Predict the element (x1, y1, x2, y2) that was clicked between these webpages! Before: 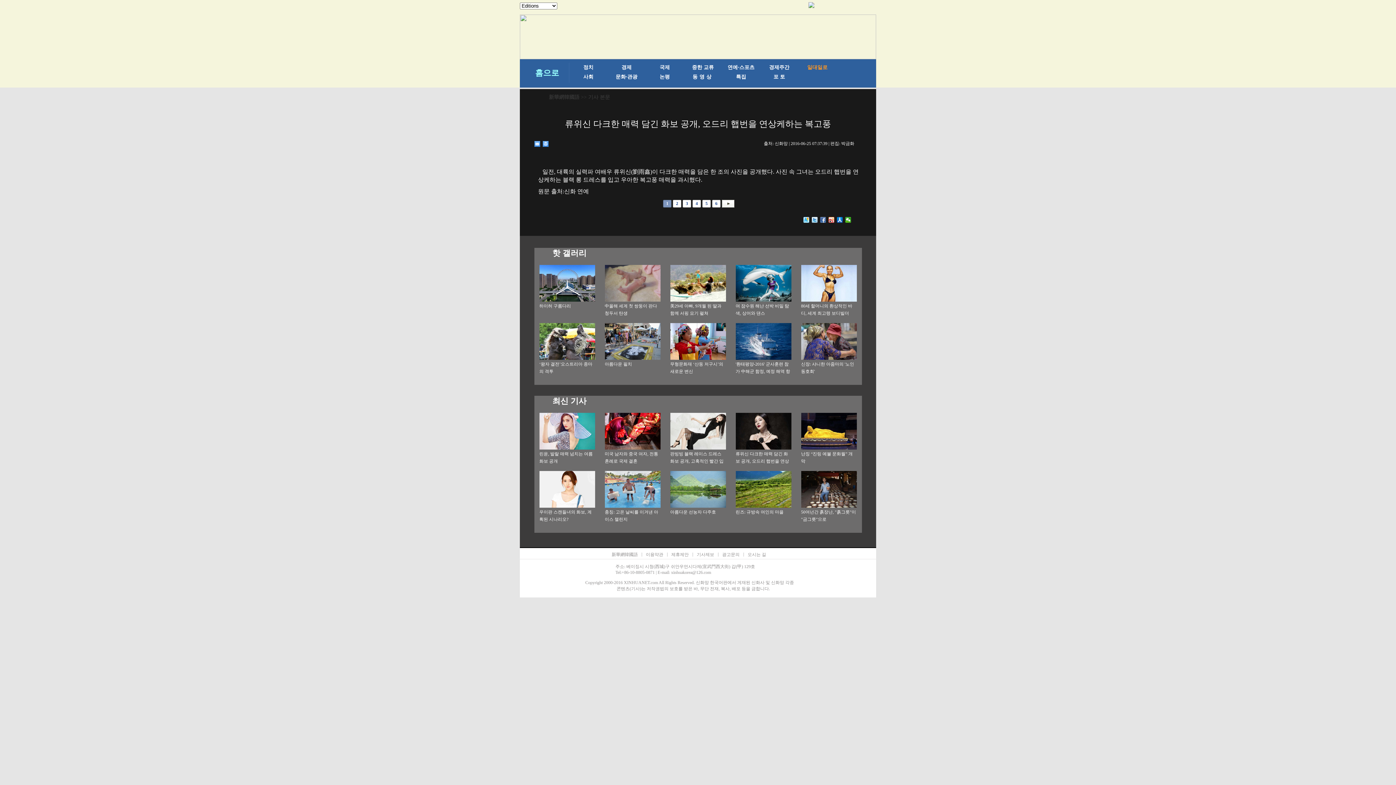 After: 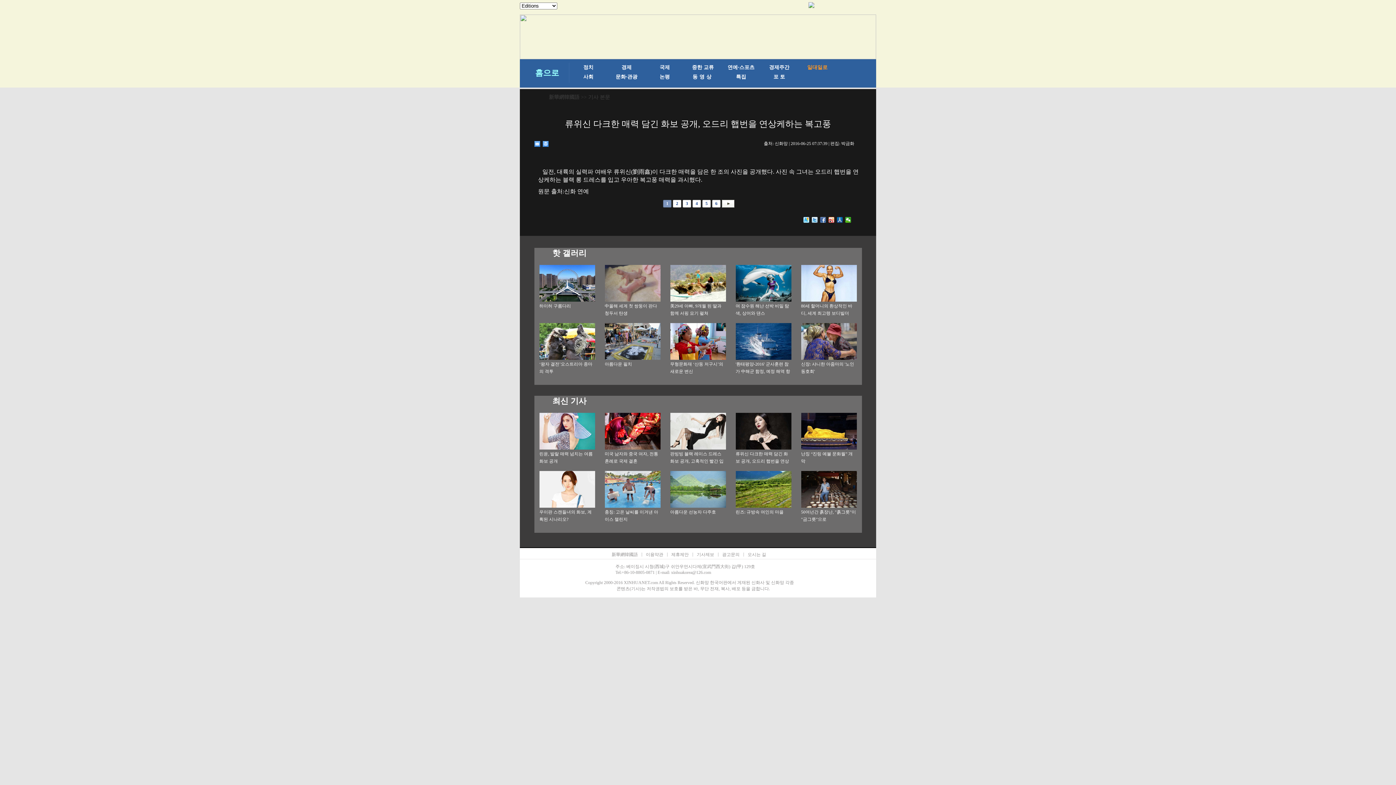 Action: bbox: (837, 217, 843, 222)